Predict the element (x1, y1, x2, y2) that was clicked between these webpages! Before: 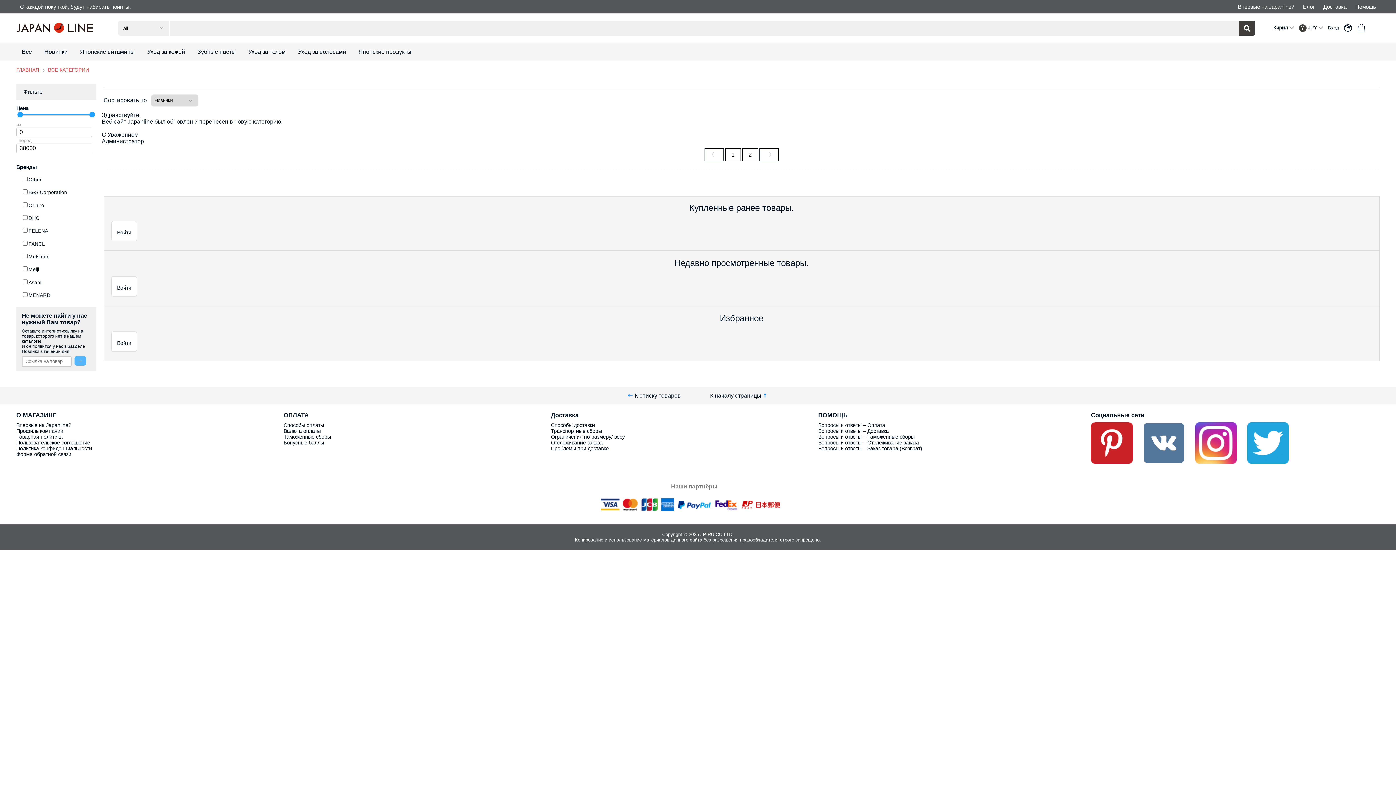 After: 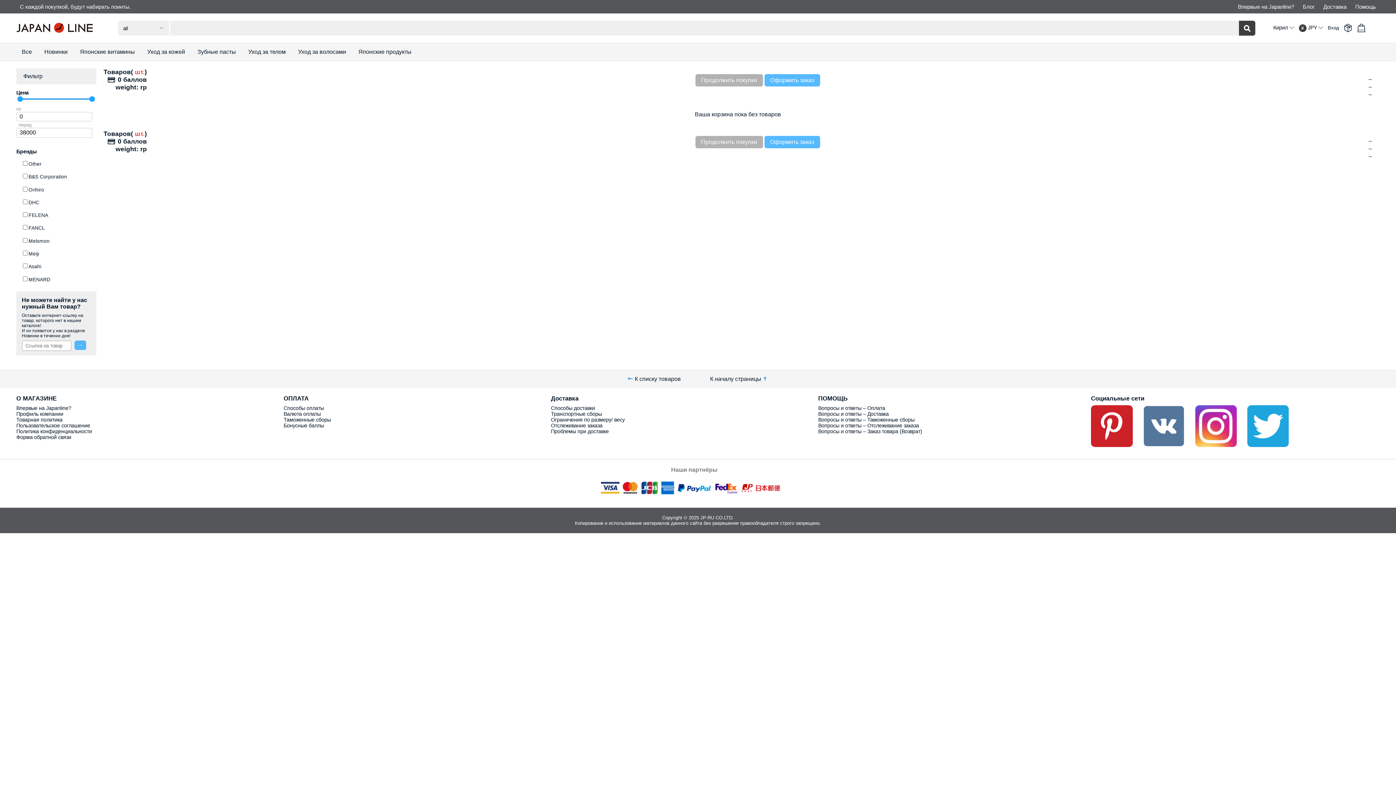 Action: label:  bbox: (1357, 23, 1366, 32)